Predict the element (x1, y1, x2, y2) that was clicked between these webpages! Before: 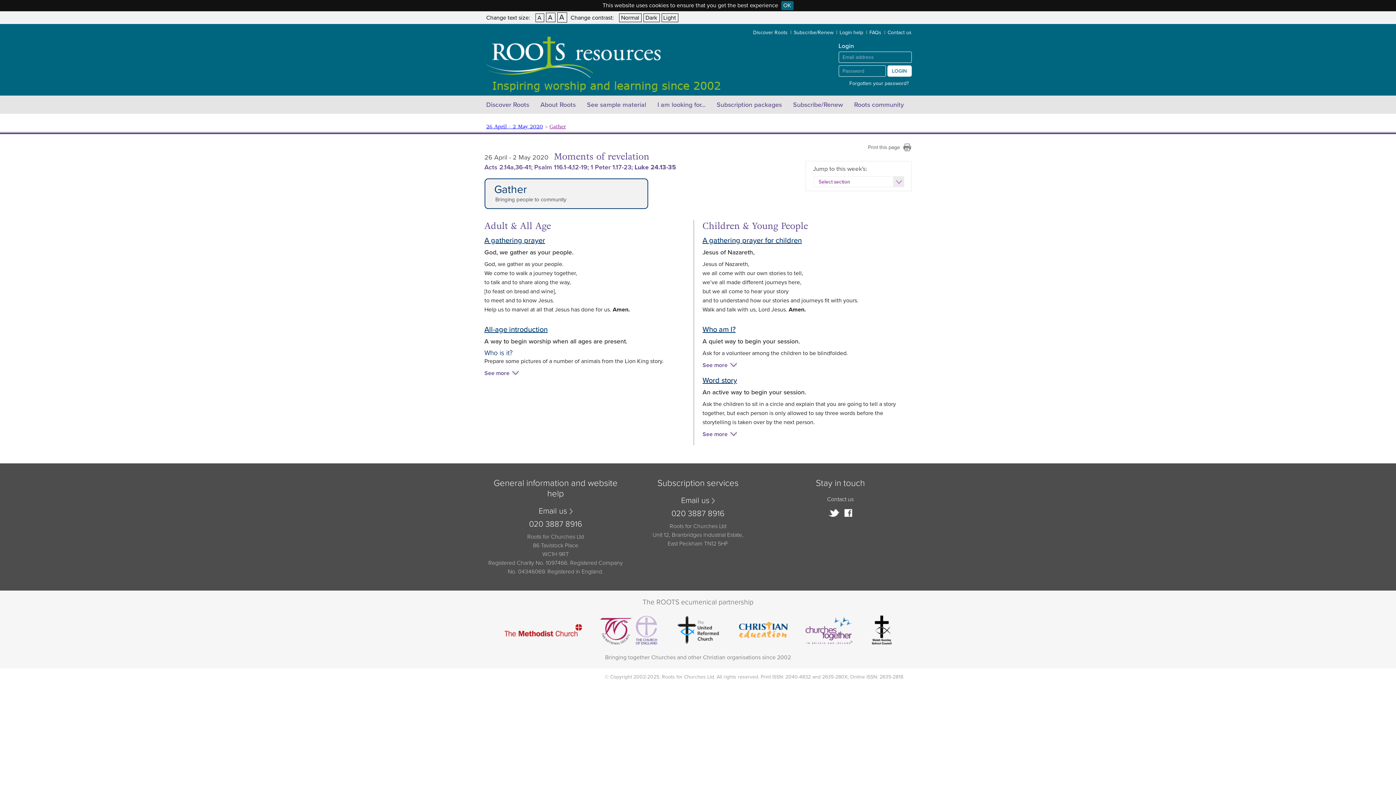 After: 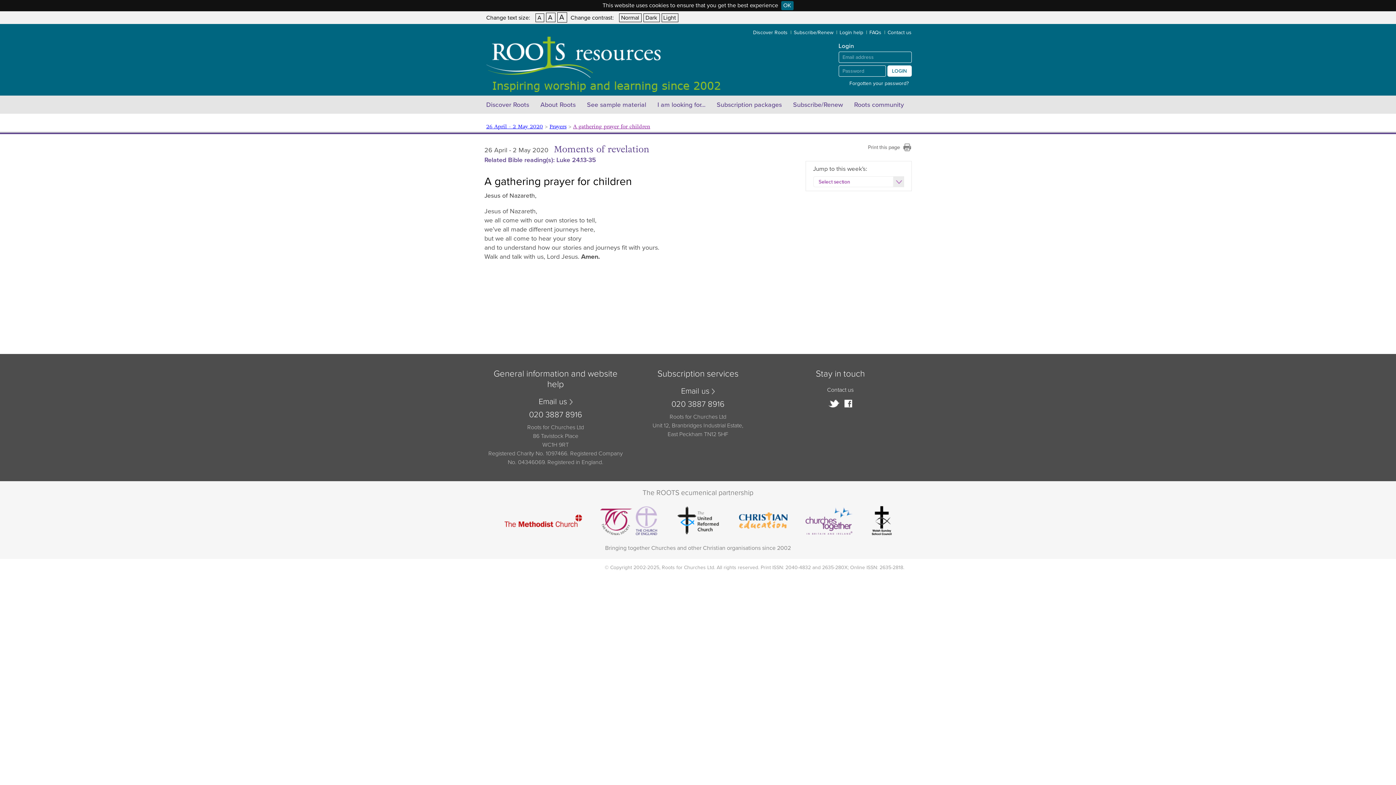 Action: bbox: (702, 236, 802, 245) label: A gathering prayer for children